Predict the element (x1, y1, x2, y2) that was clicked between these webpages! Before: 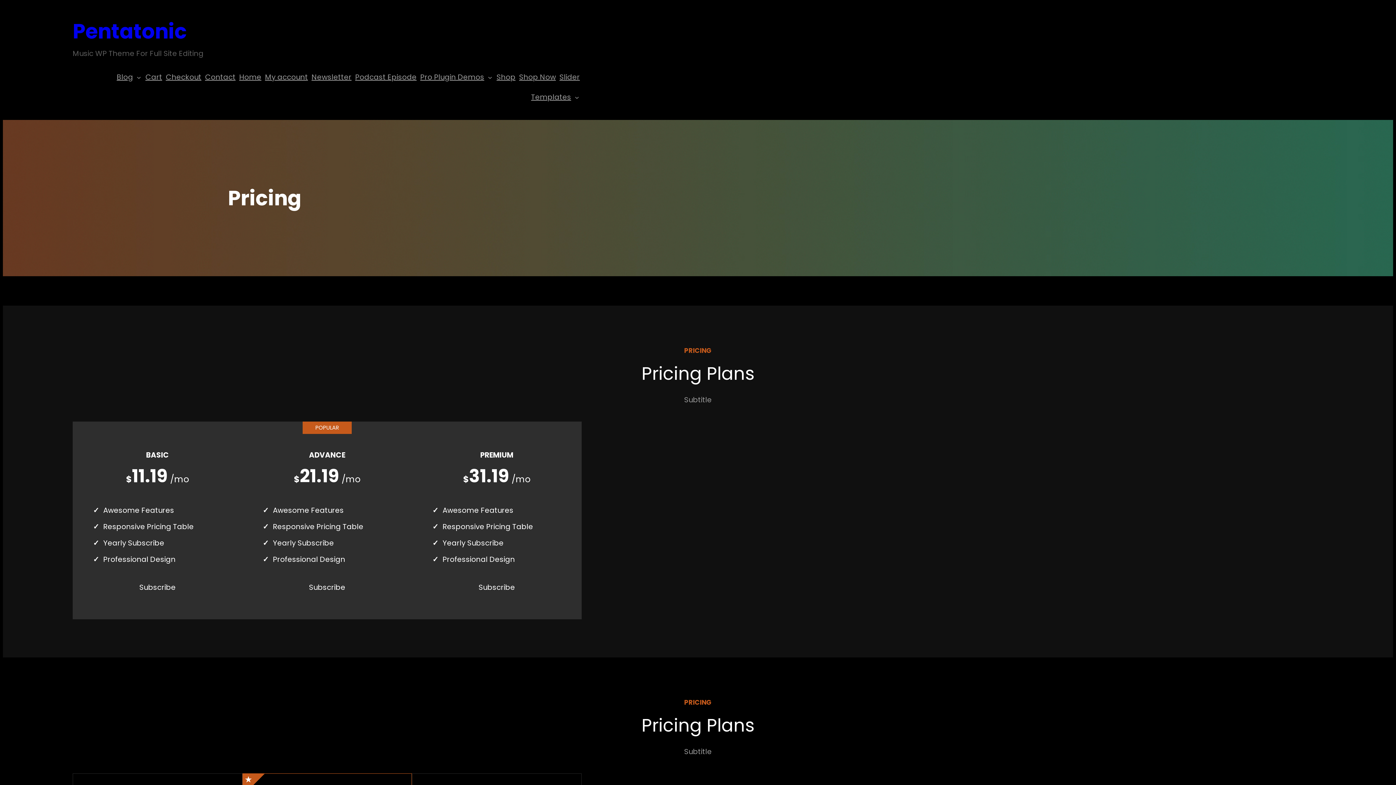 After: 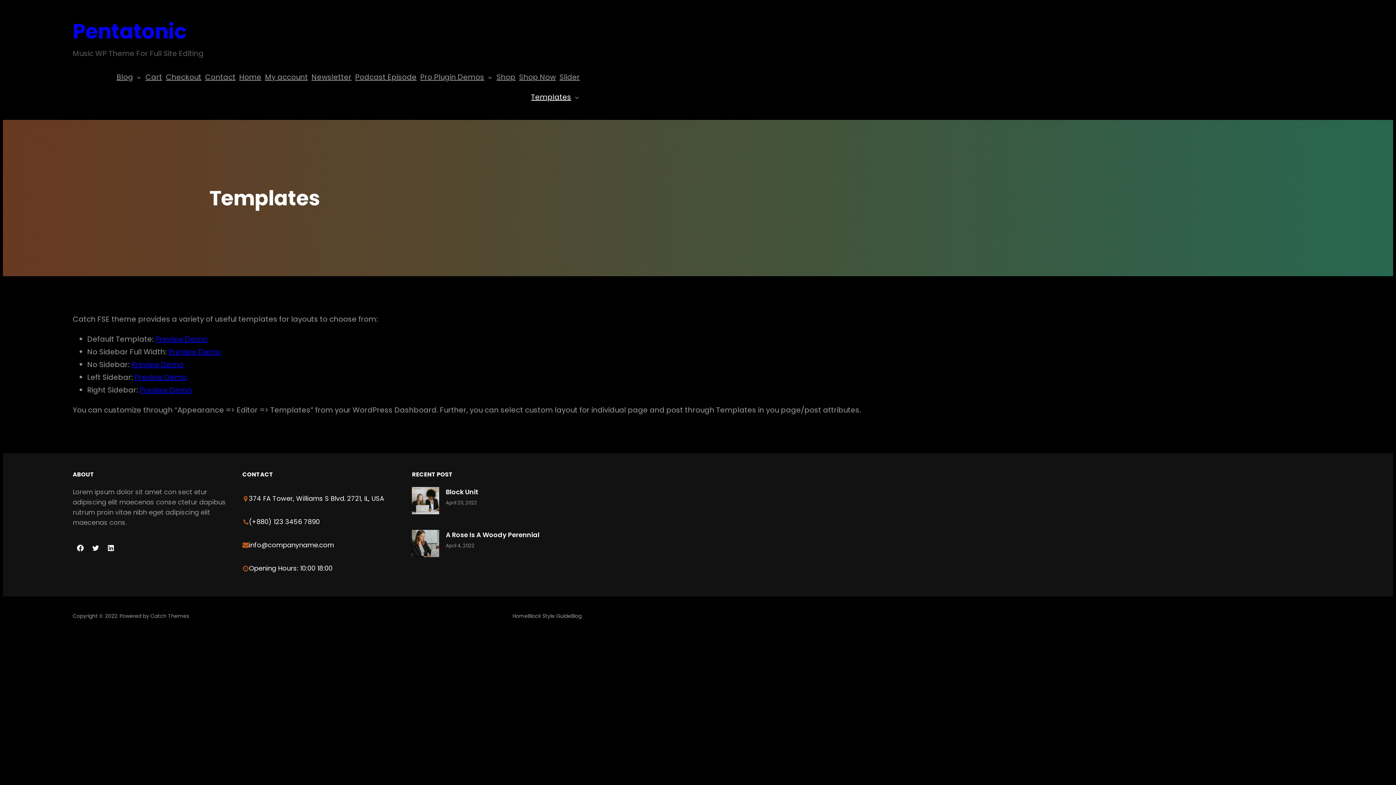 Action: label: Templates bbox: (529, 87, 573, 107)